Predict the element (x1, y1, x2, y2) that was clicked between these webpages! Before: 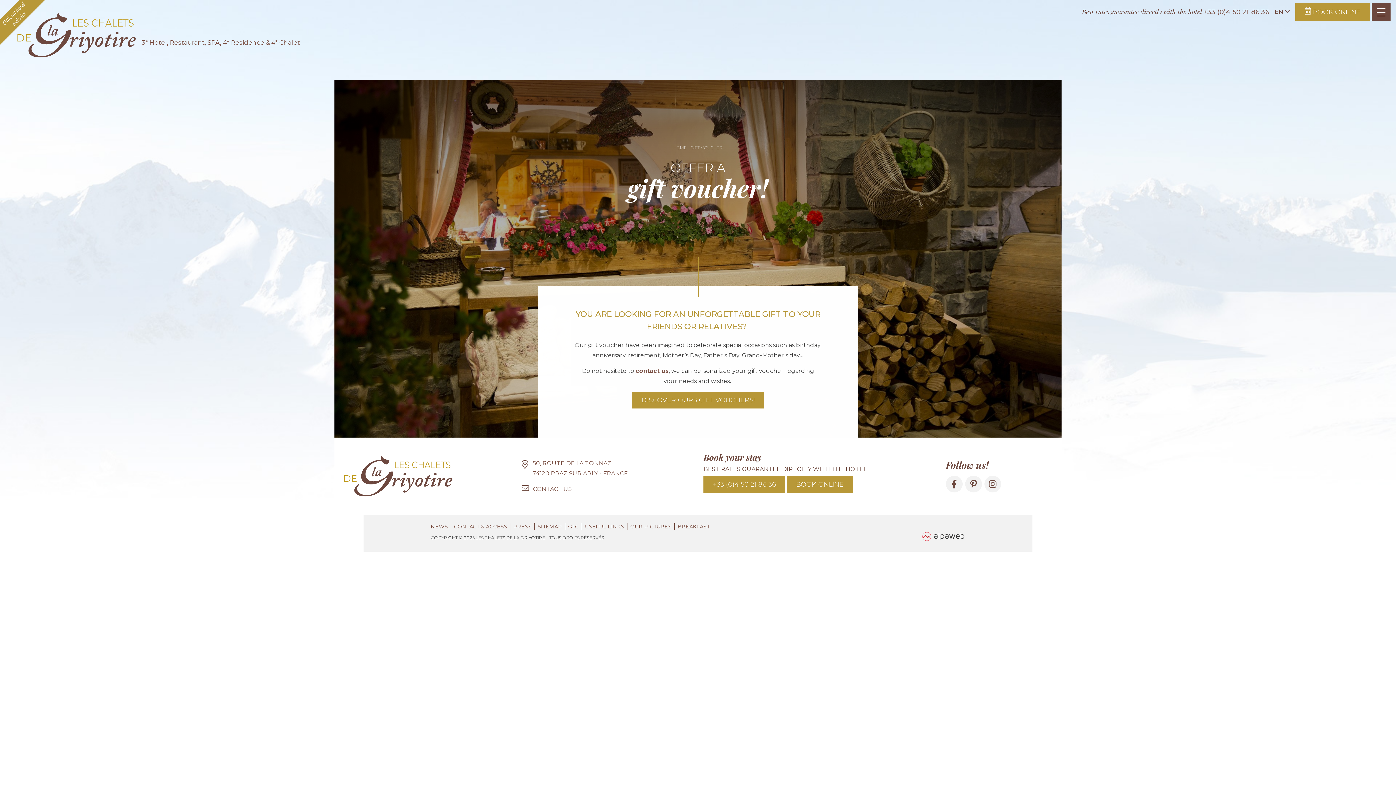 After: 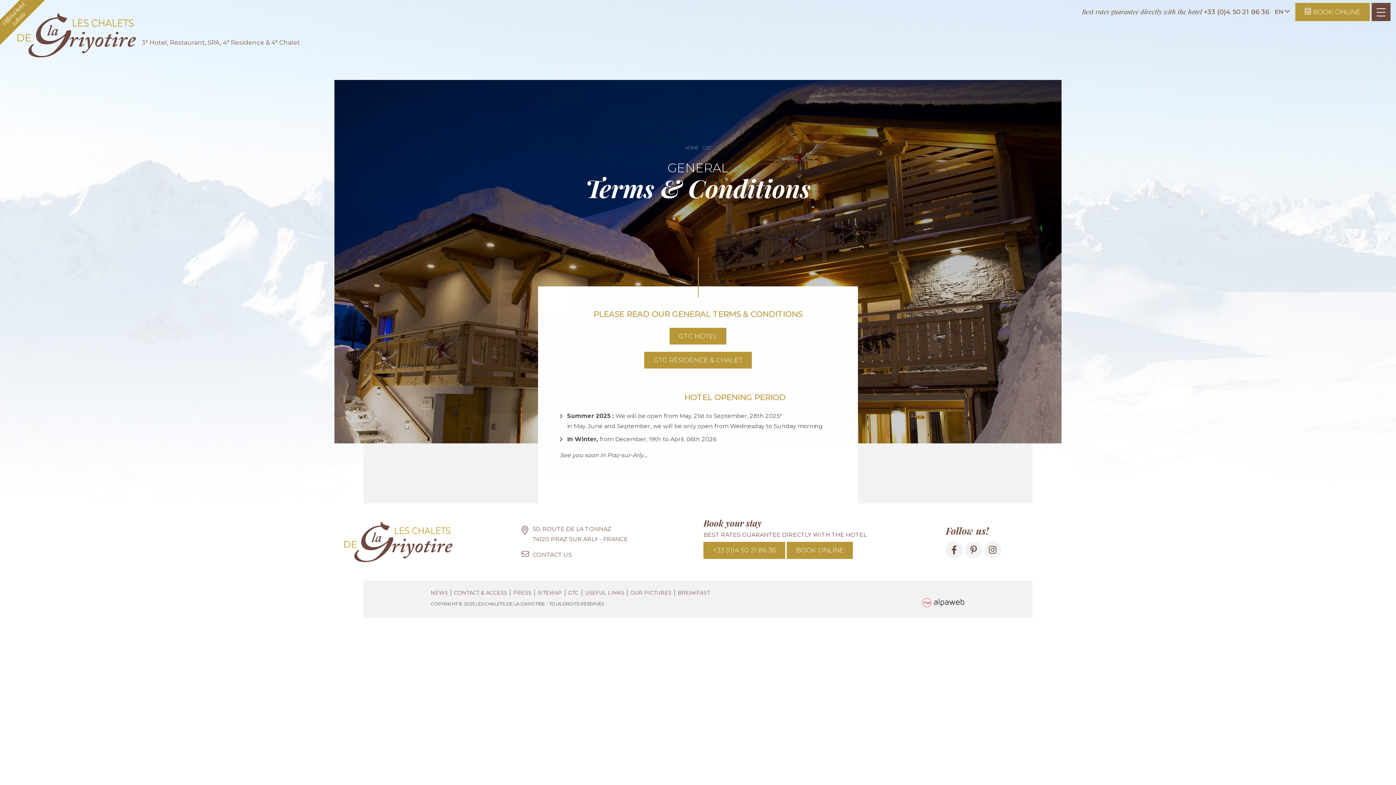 Action: bbox: (565, 523, 581, 530) label: GTC